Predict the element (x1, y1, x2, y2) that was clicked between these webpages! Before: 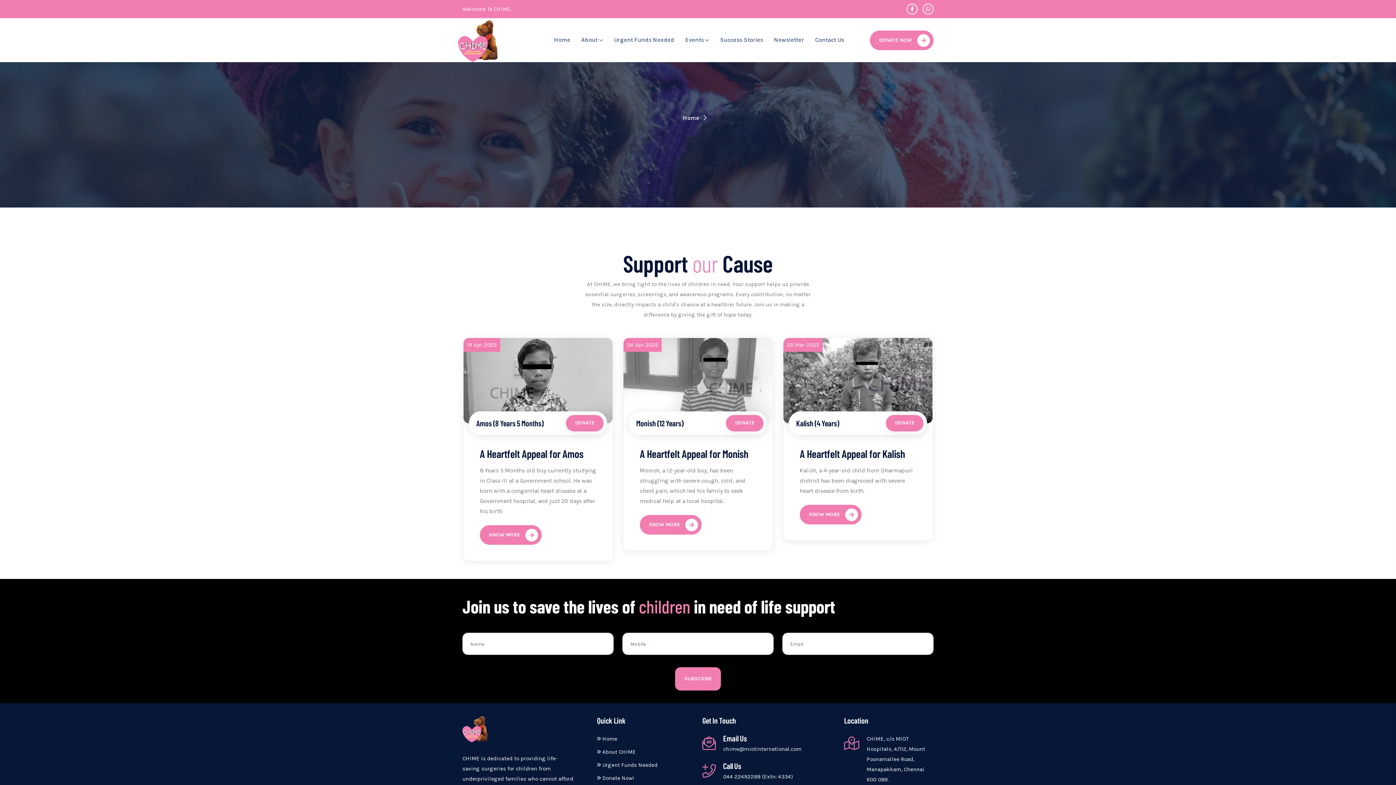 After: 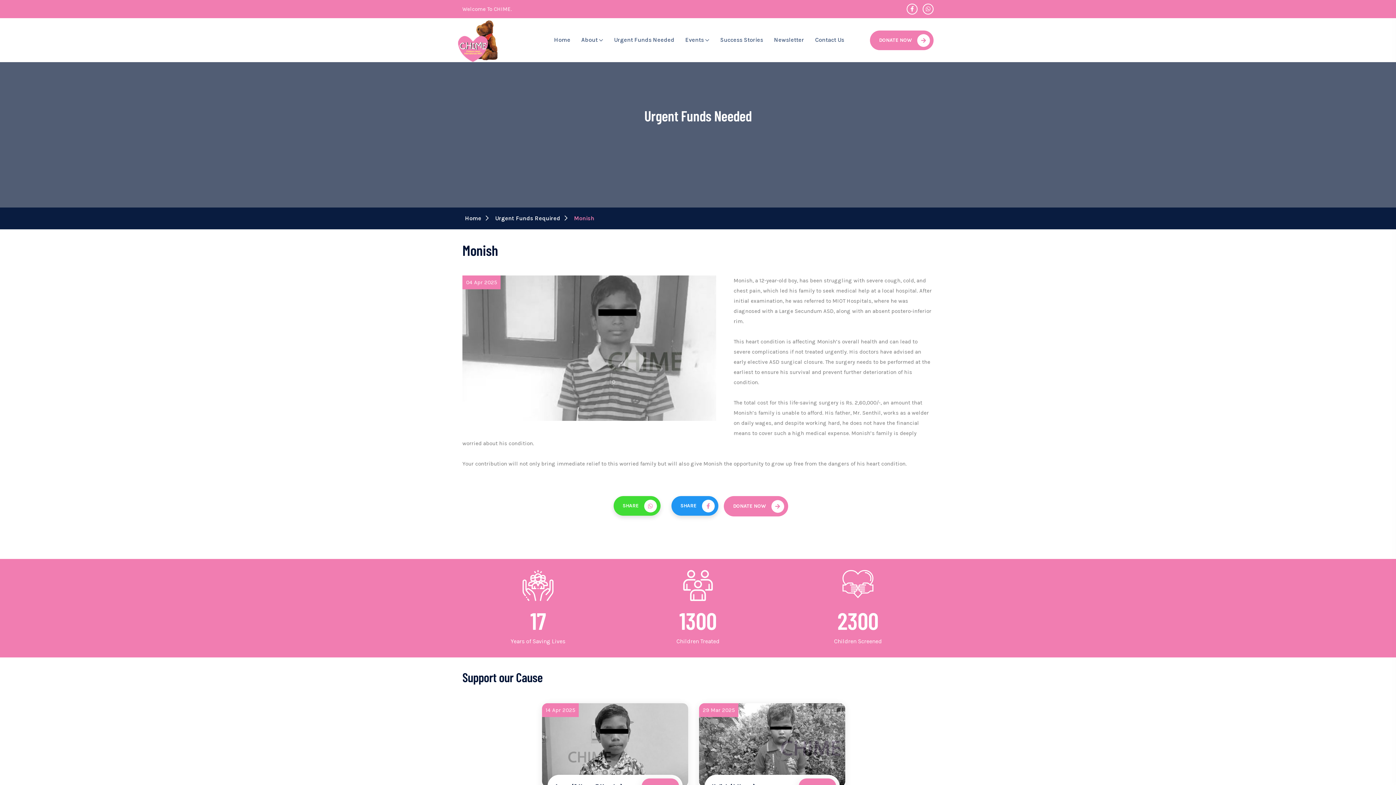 Action: bbox: (726, 415, 763, 431) label: DONATE